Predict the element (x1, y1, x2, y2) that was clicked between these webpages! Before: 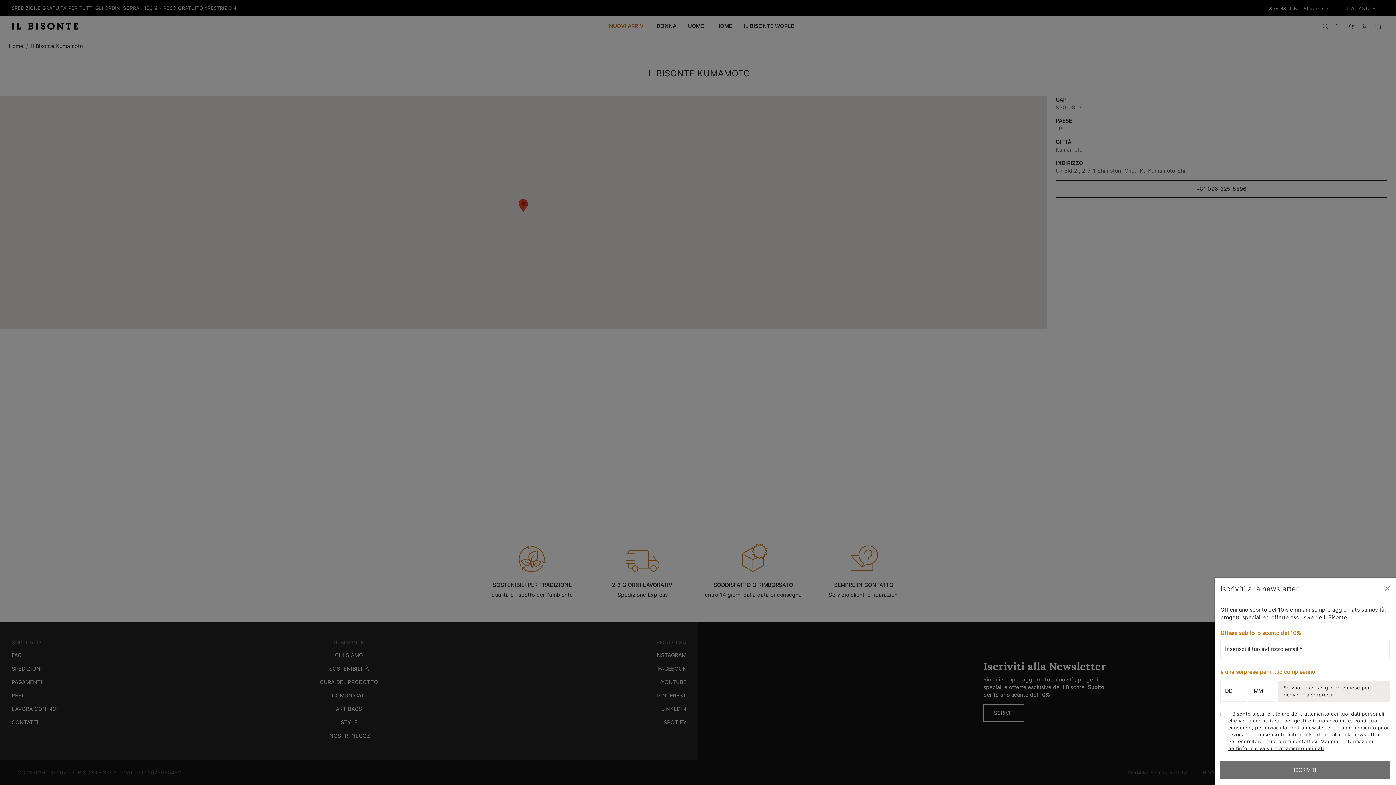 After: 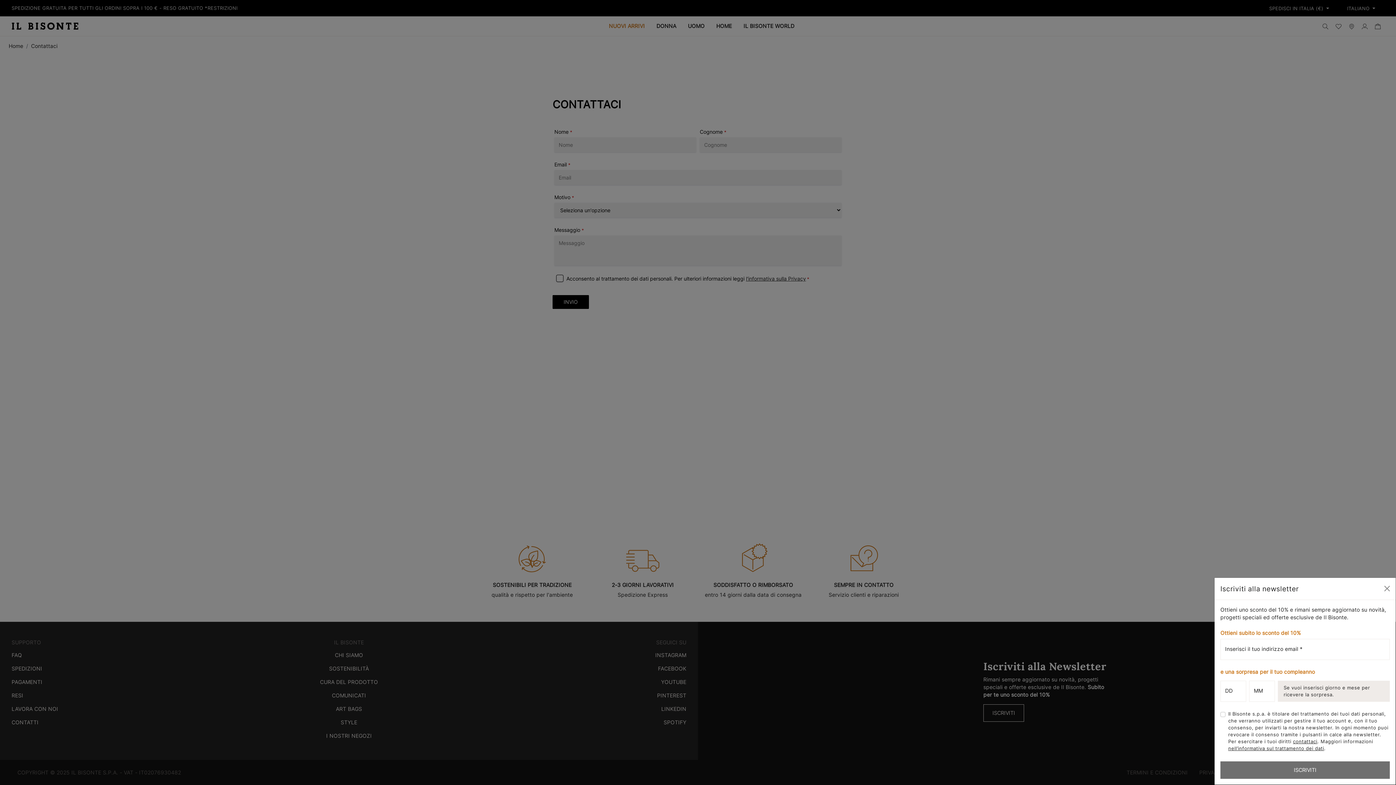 Action: bbox: (1293, 739, 1317, 744) label: contattaci